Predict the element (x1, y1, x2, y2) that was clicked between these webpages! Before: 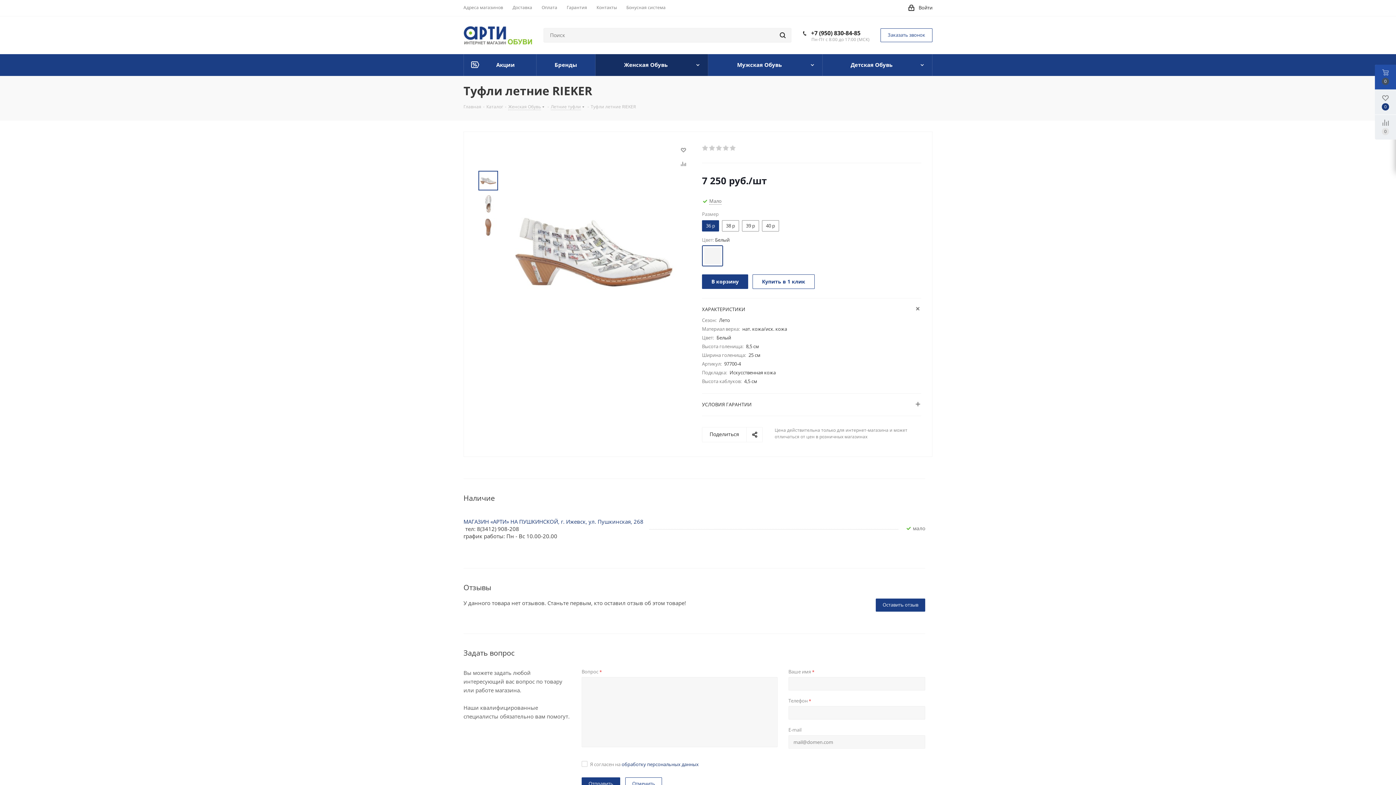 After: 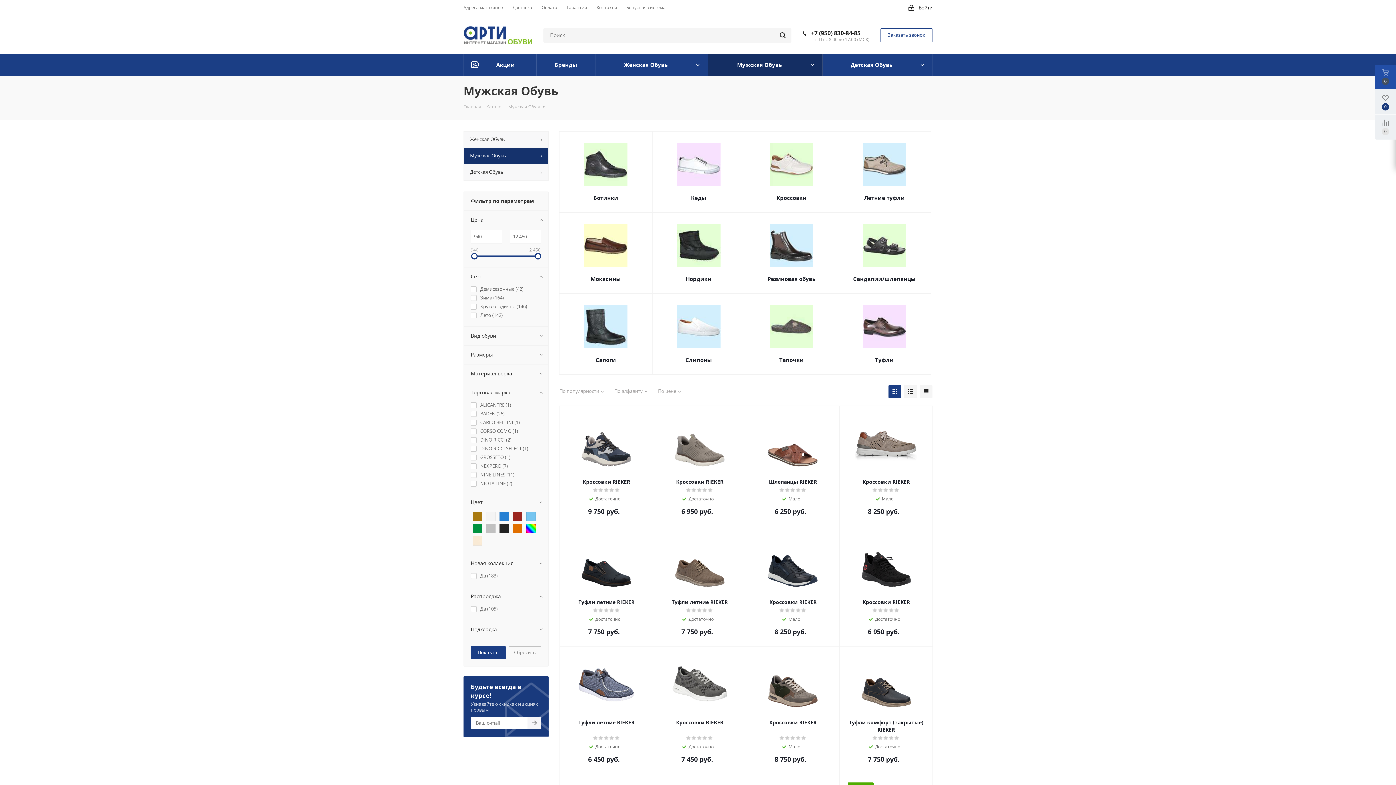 Action: bbox: (708, 54, 822, 76) label: Мужская Обувь